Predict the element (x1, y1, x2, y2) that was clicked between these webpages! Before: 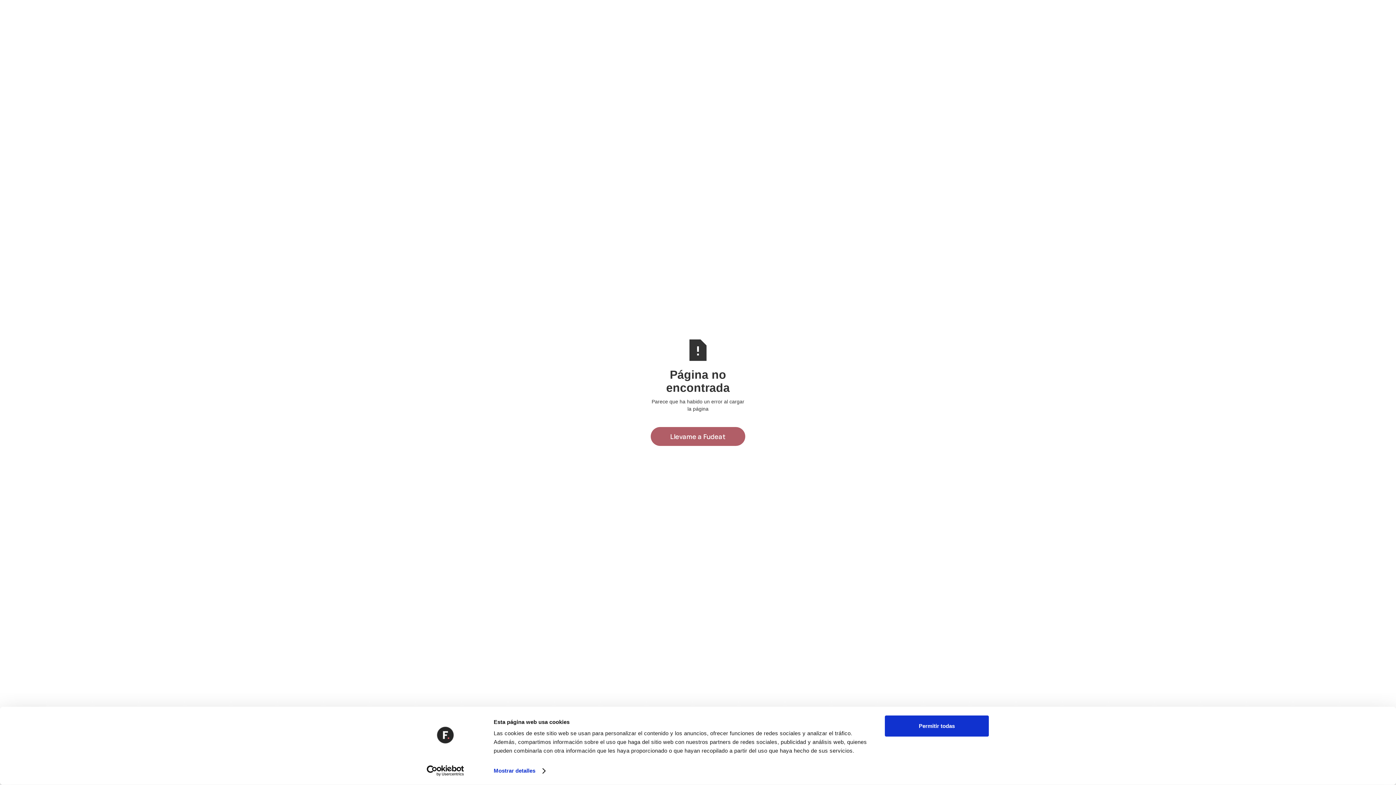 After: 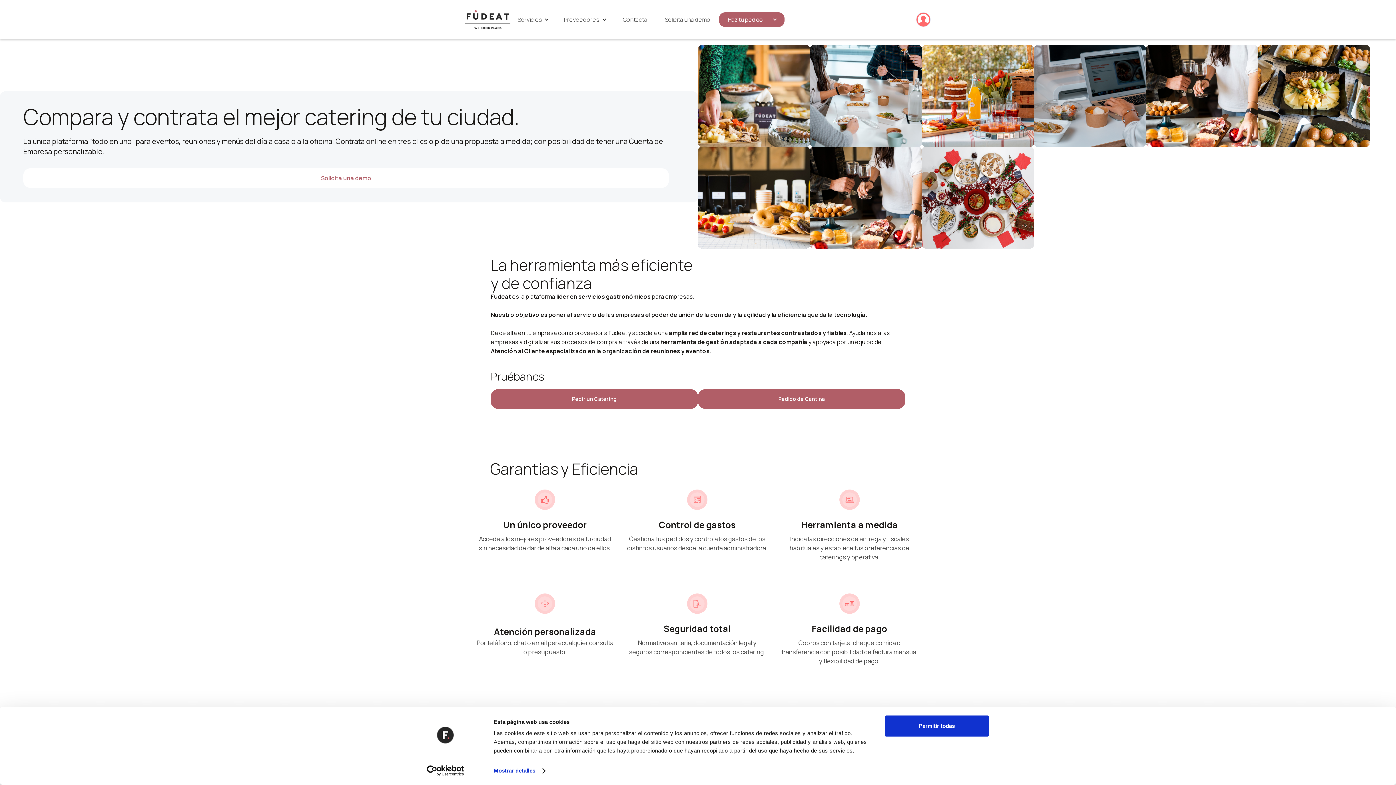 Action: label: Llevame a Fudeat bbox: (650, 427, 745, 446)